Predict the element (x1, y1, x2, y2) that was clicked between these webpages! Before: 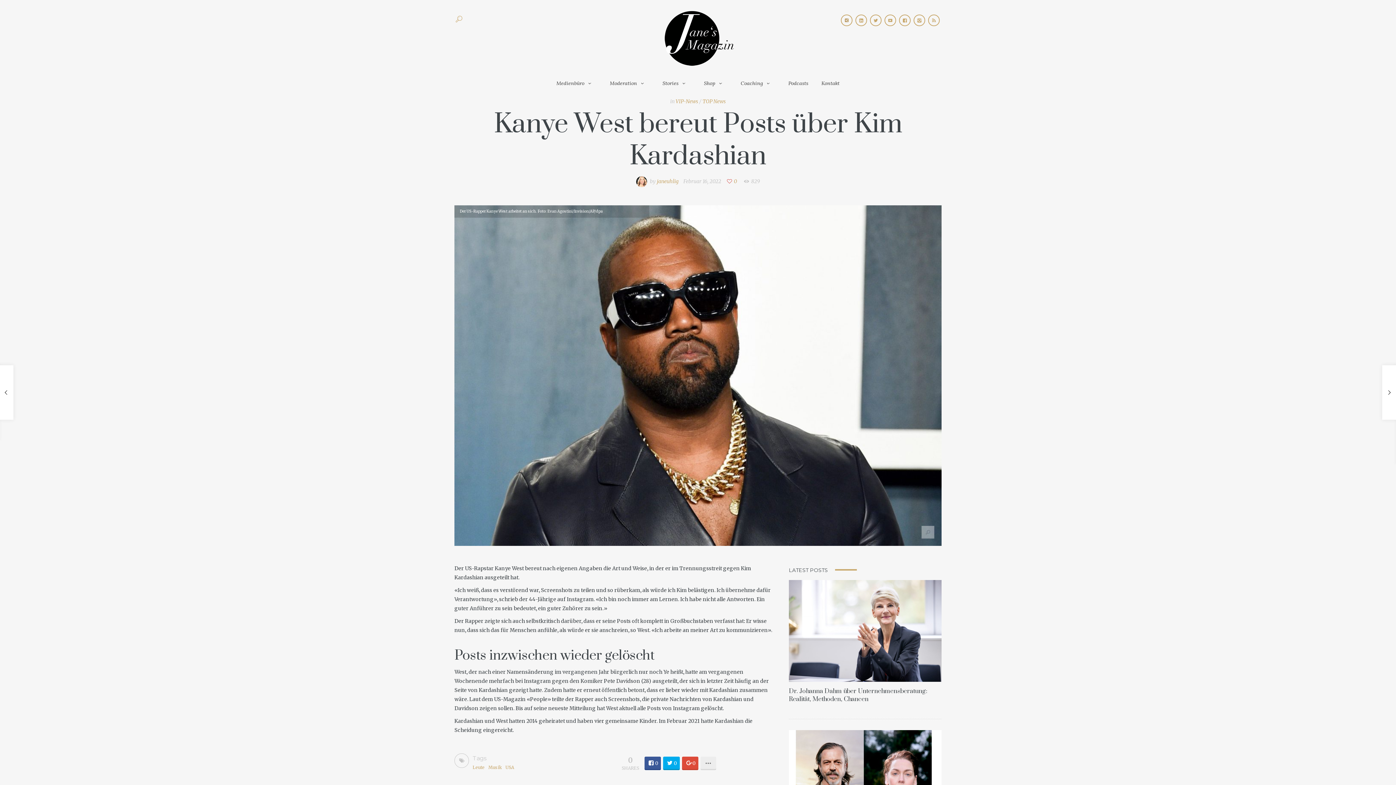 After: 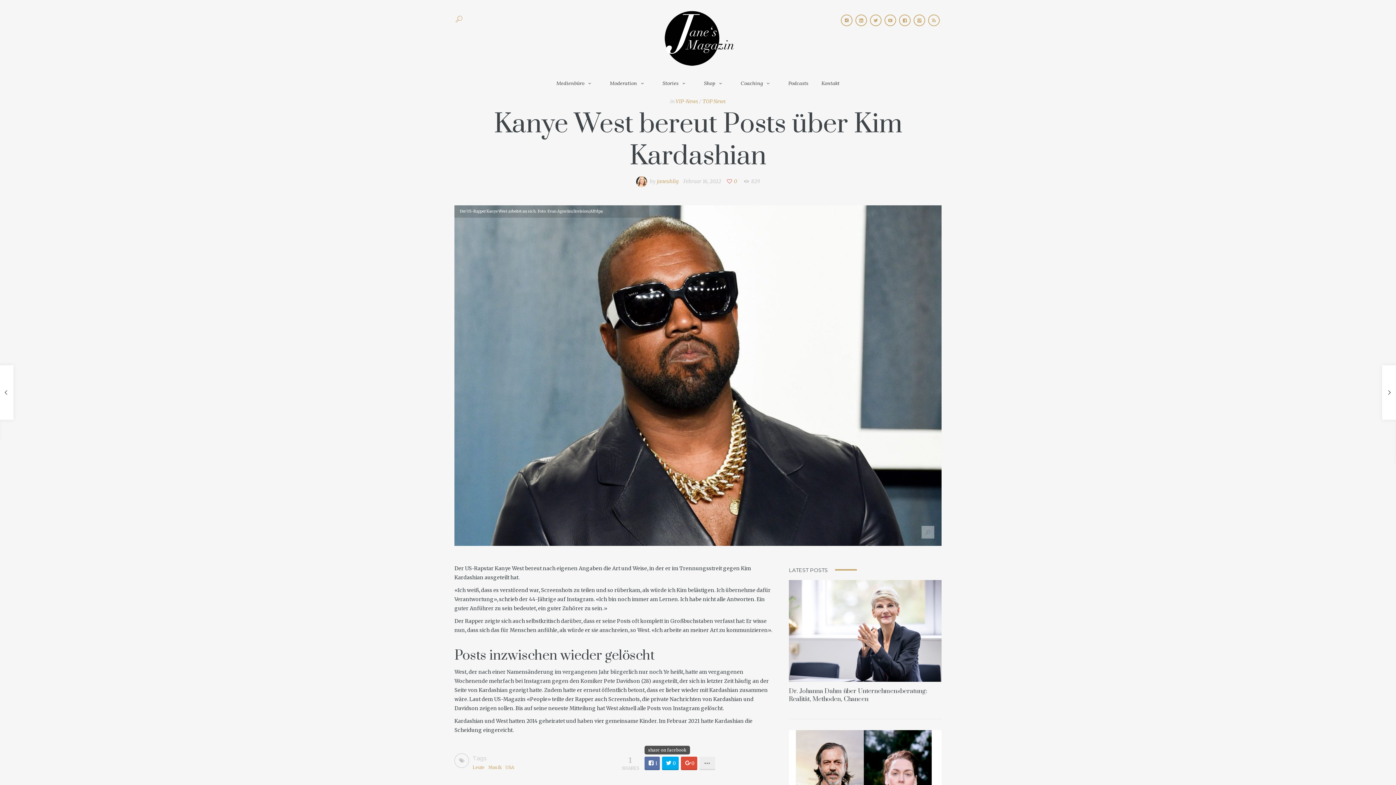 Action: bbox: (644, 757, 661, 769) label: 0